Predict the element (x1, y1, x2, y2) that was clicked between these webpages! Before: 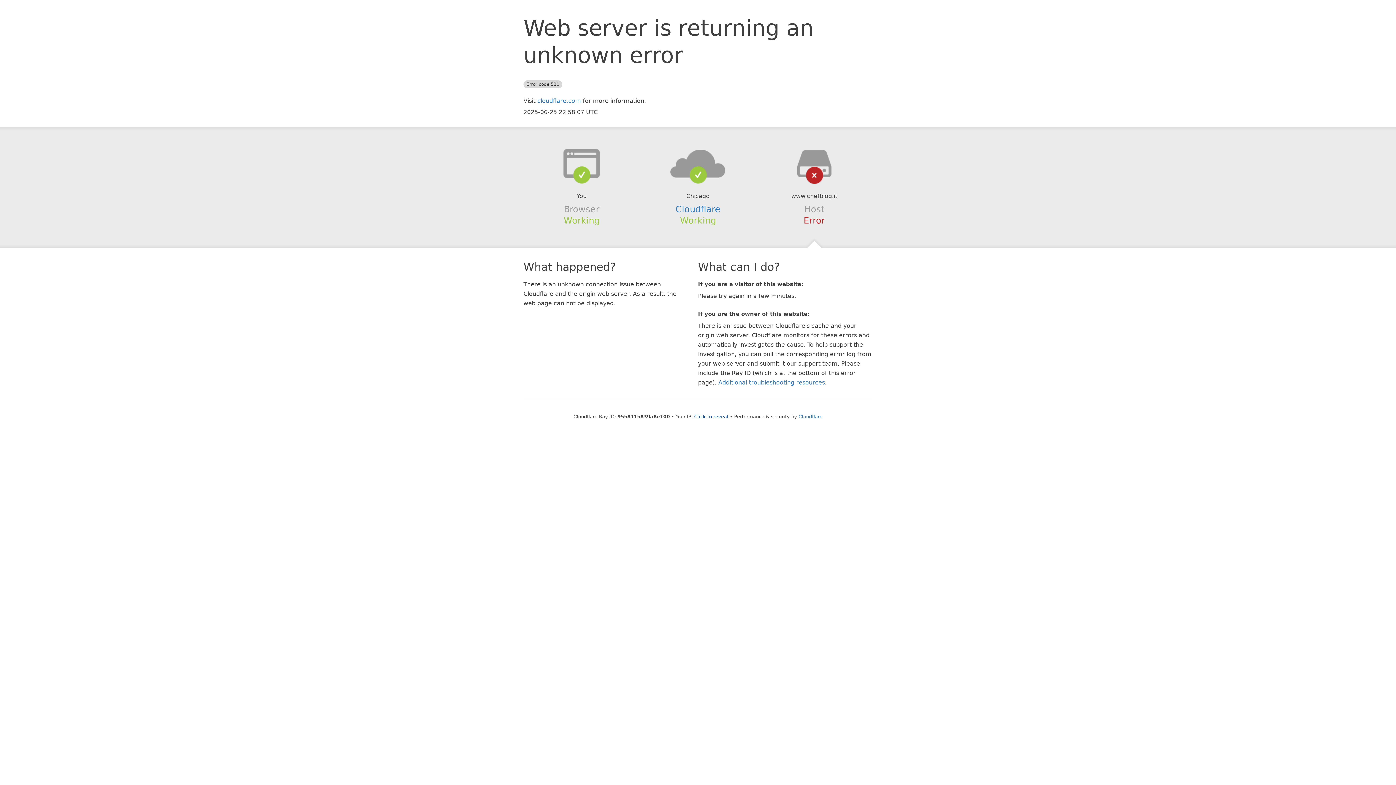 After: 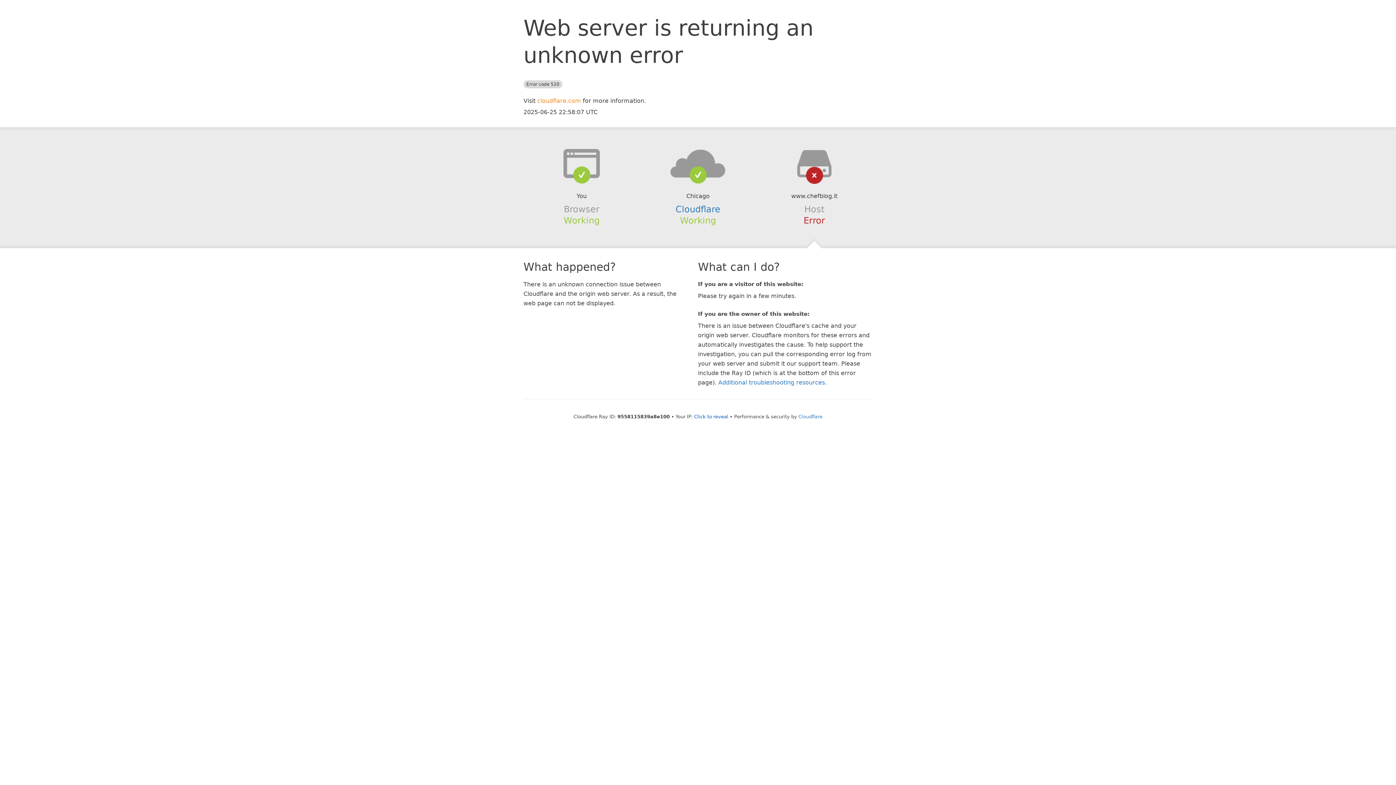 Action: label: cloudflare.com bbox: (537, 97, 581, 104)